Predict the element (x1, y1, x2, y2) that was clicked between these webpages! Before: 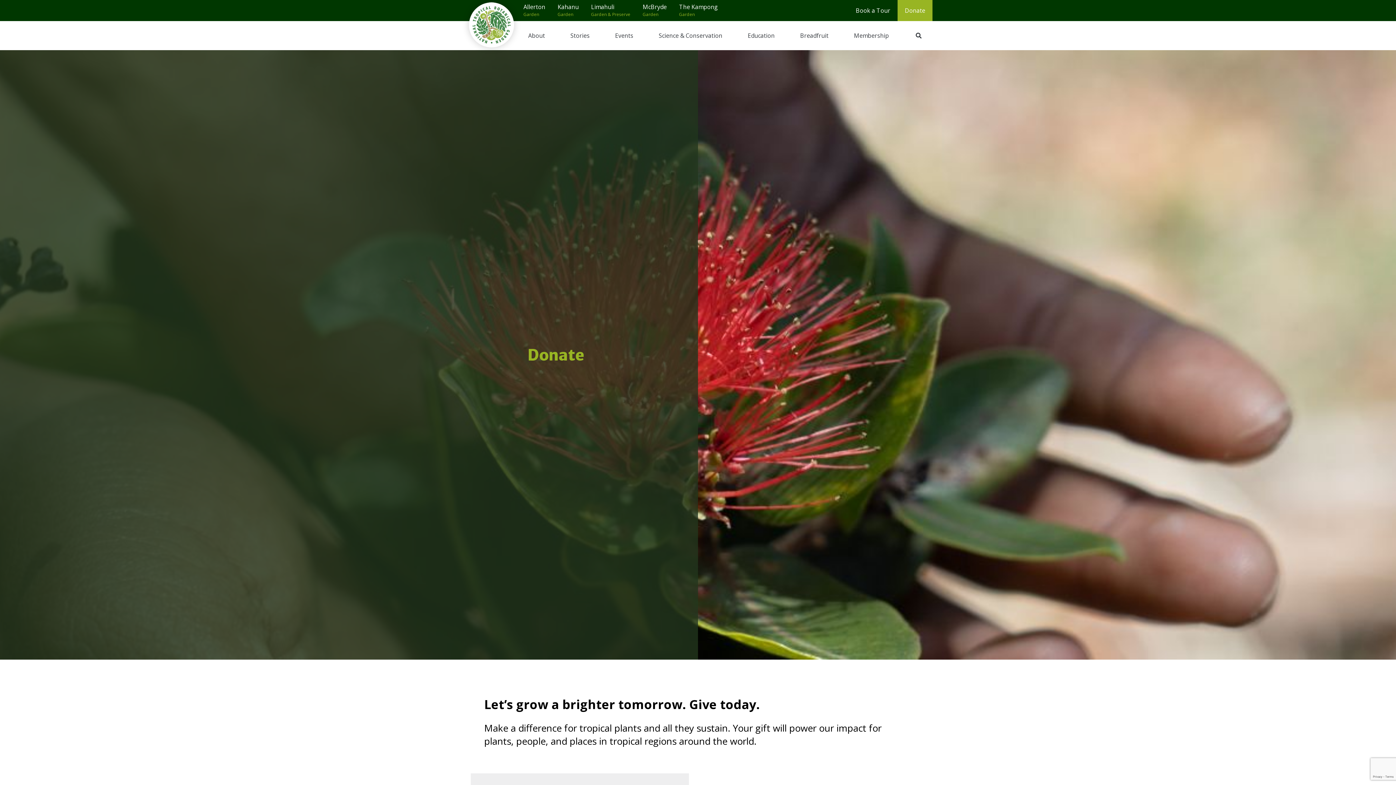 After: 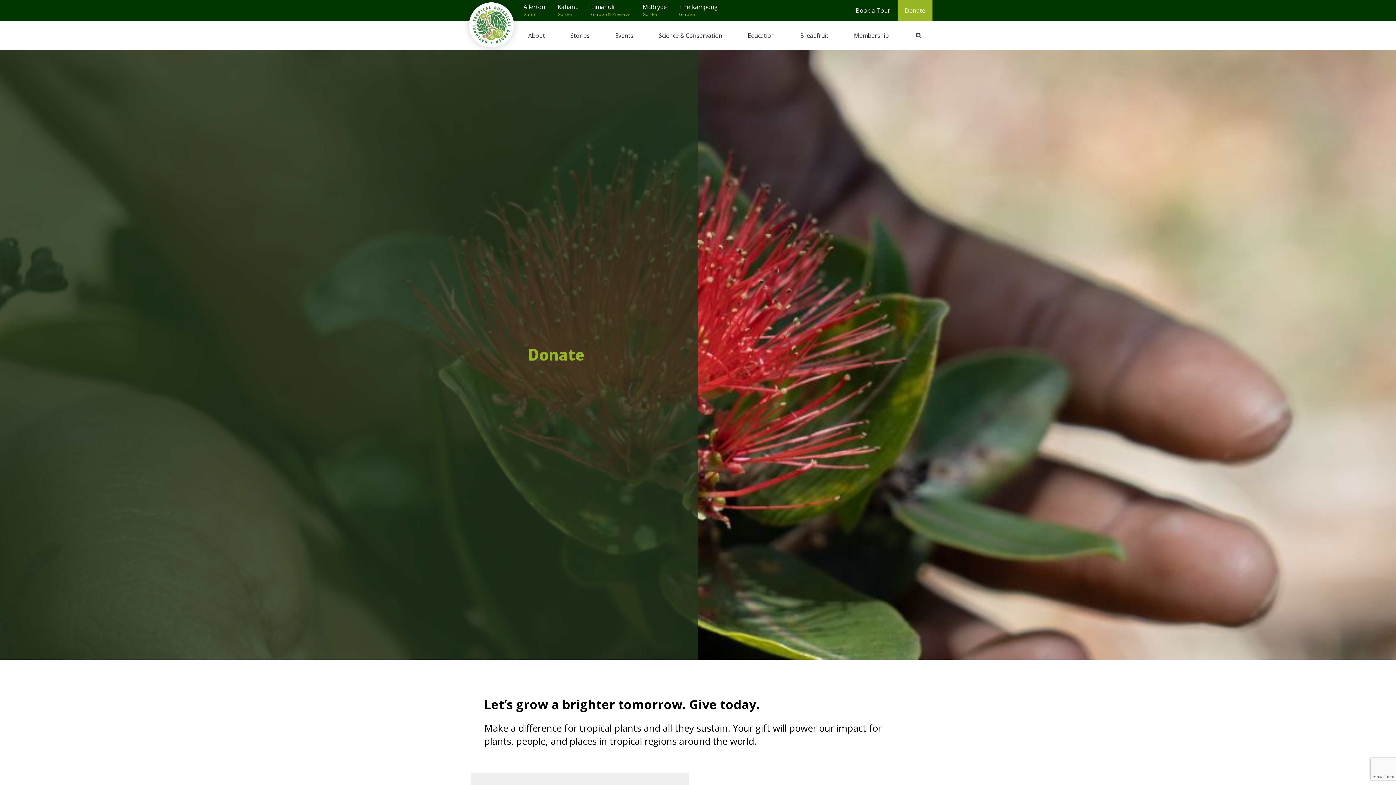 Action: label: Donate bbox: (897, 0, 932, 21)